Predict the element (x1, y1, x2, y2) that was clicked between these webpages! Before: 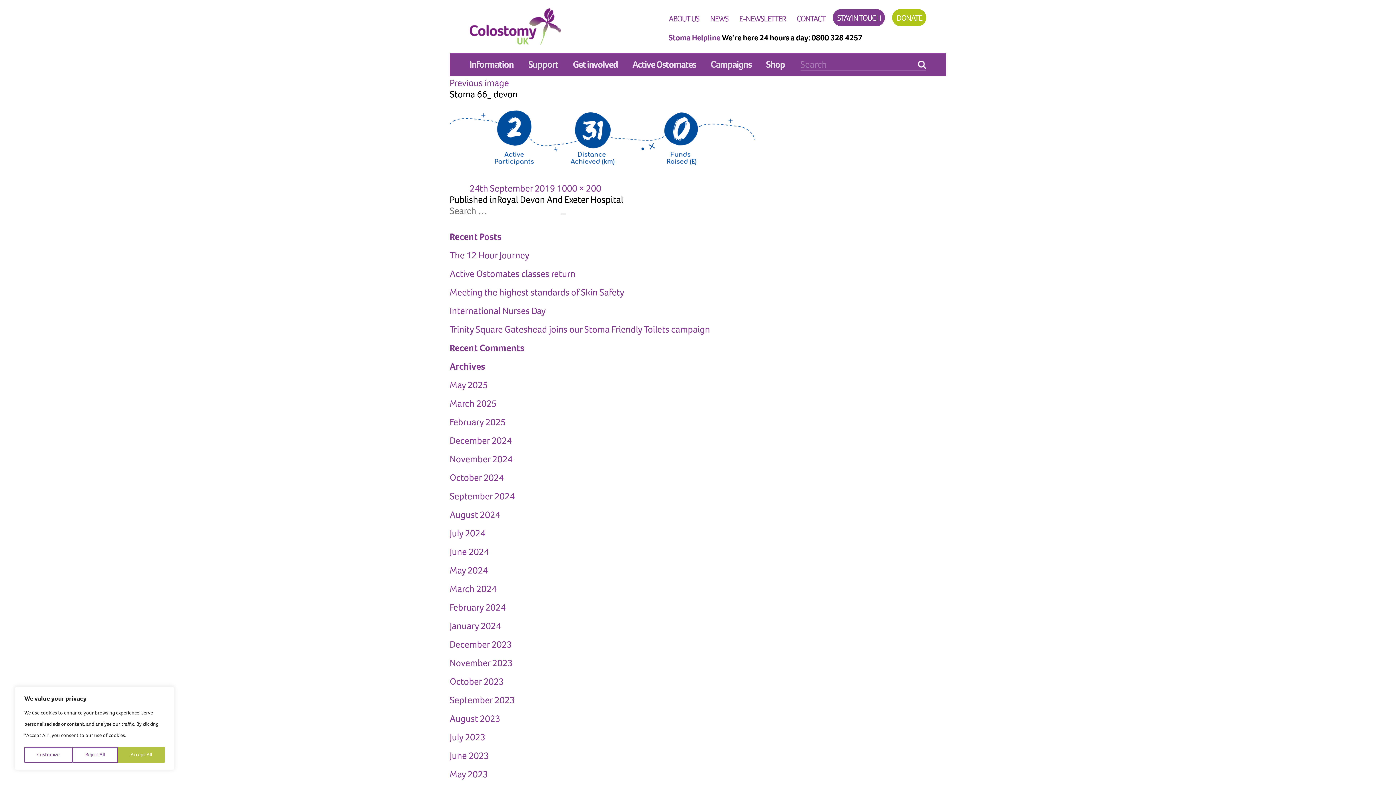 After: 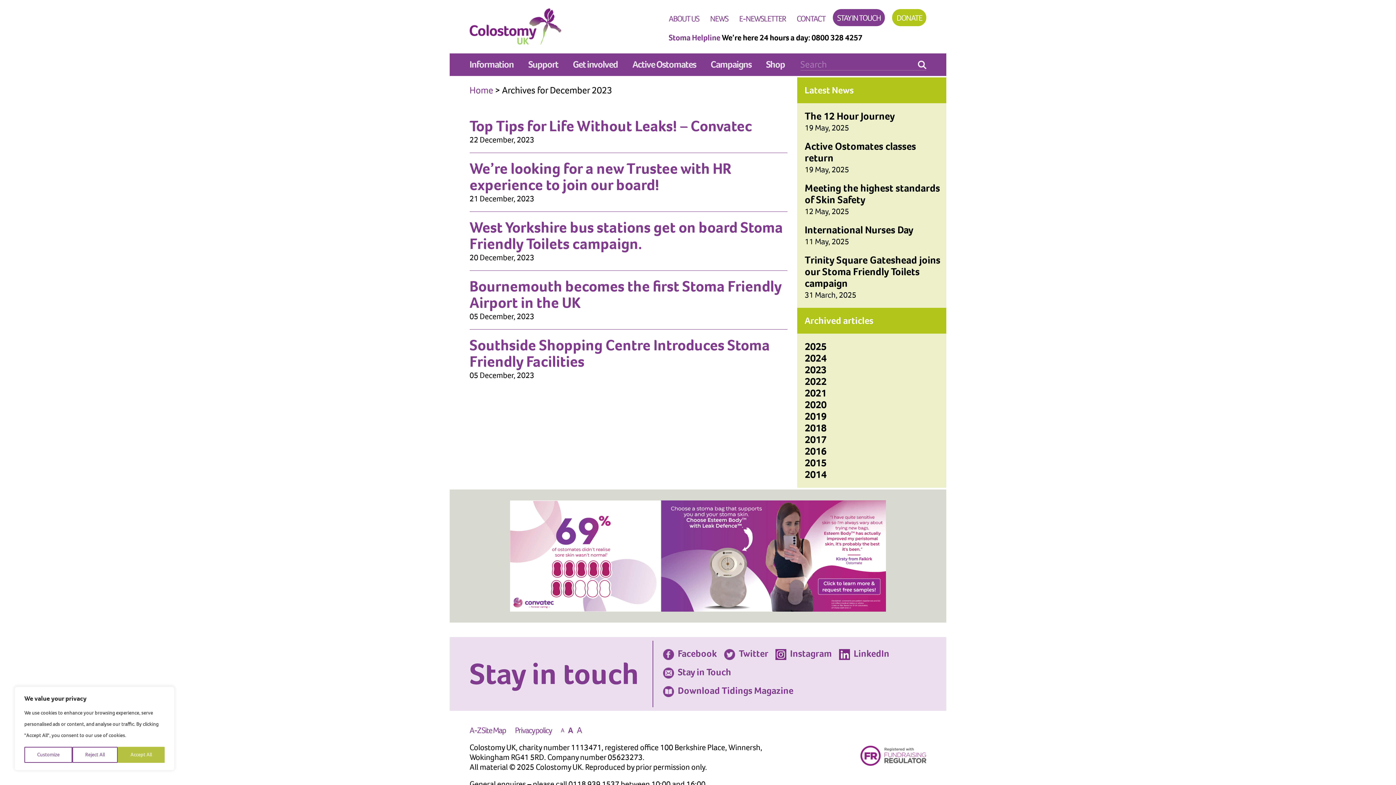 Action: bbox: (449, 638, 512, 650) label: December 2023